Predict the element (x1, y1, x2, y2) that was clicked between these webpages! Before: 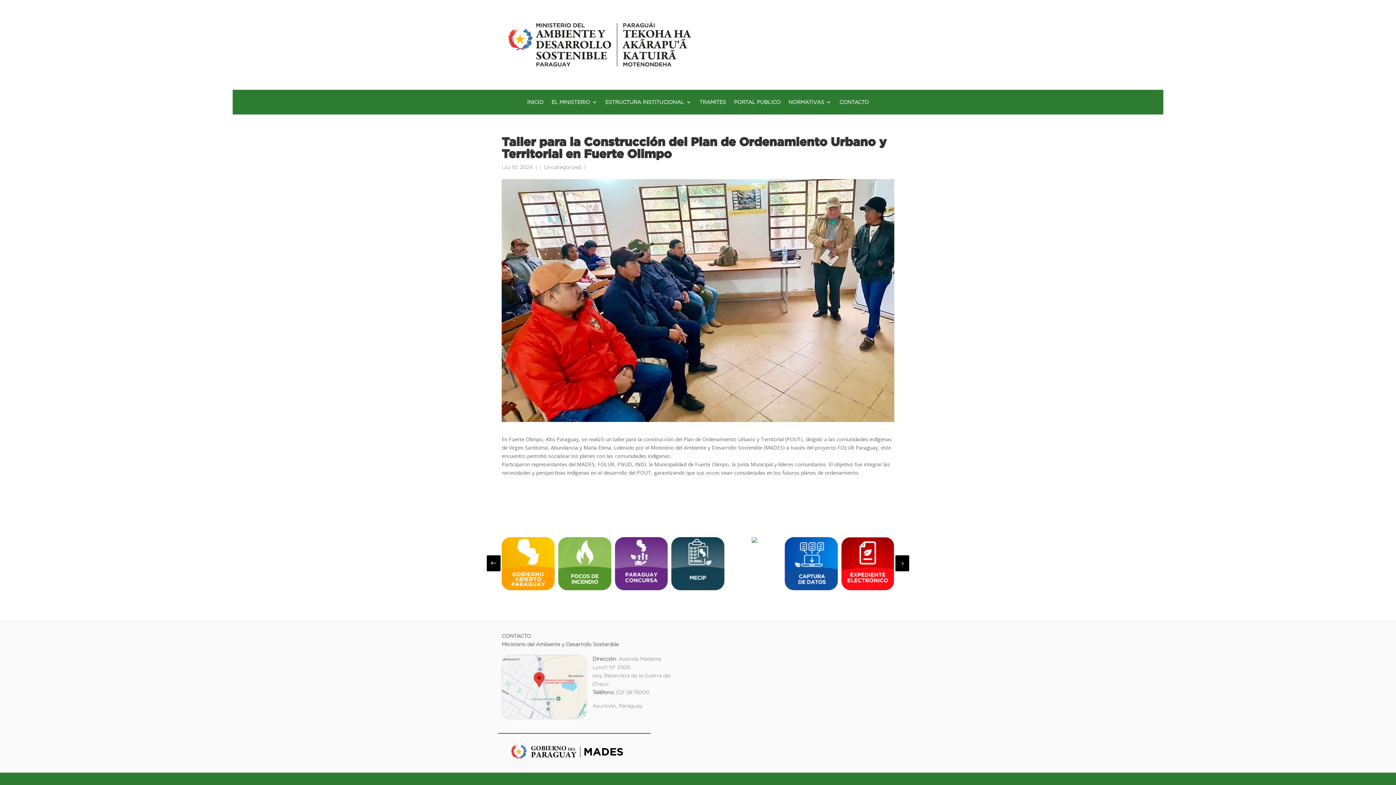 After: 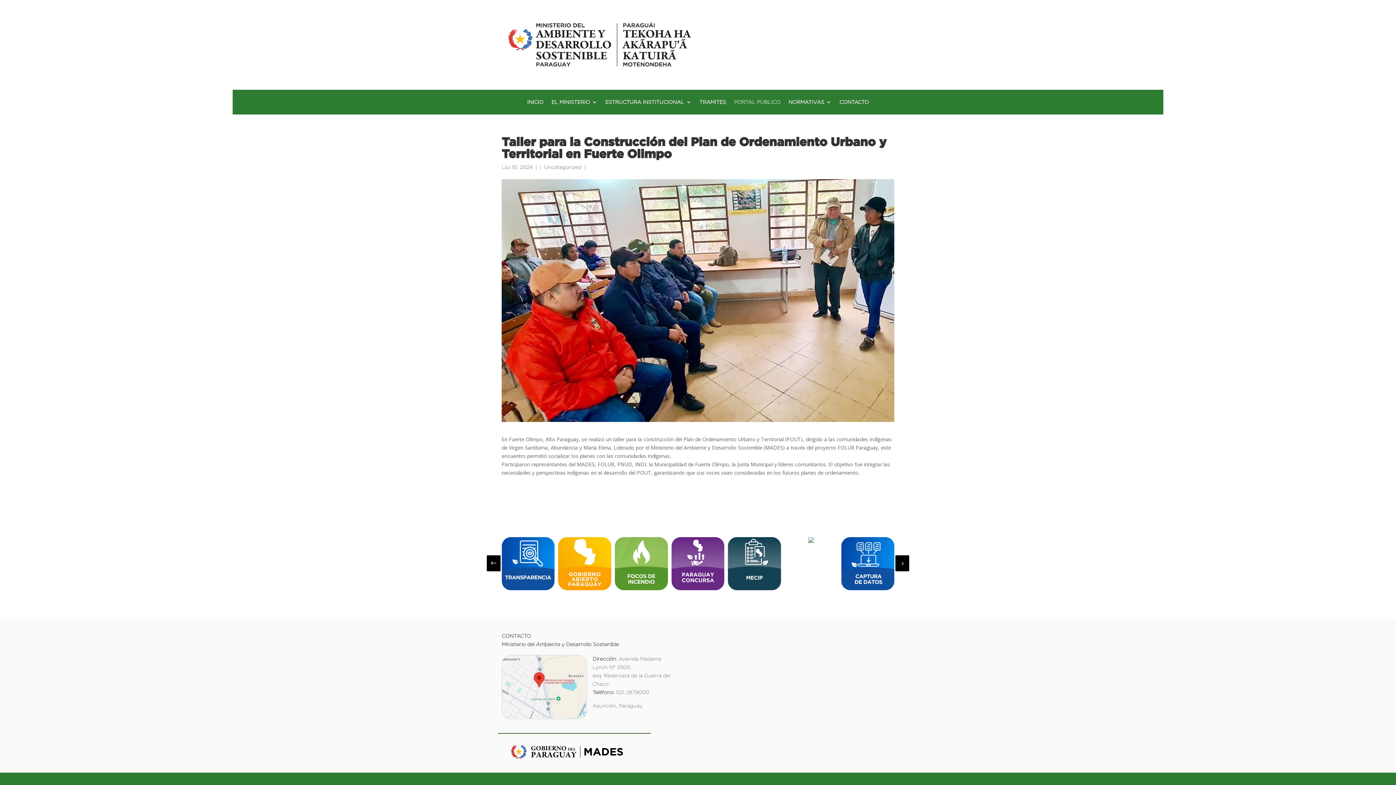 Action: label: PORTAL PUBLICO bbox: (734, 99, 780, 107)